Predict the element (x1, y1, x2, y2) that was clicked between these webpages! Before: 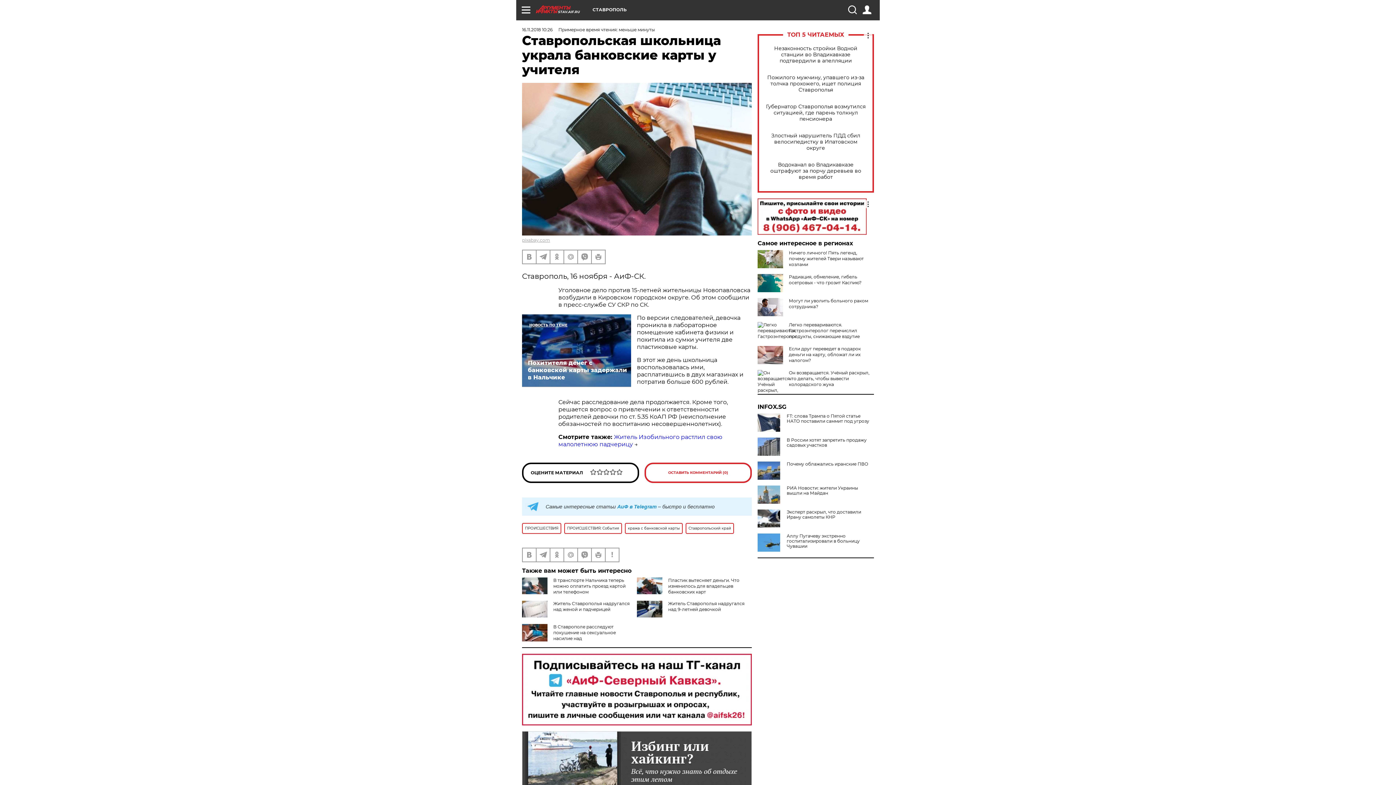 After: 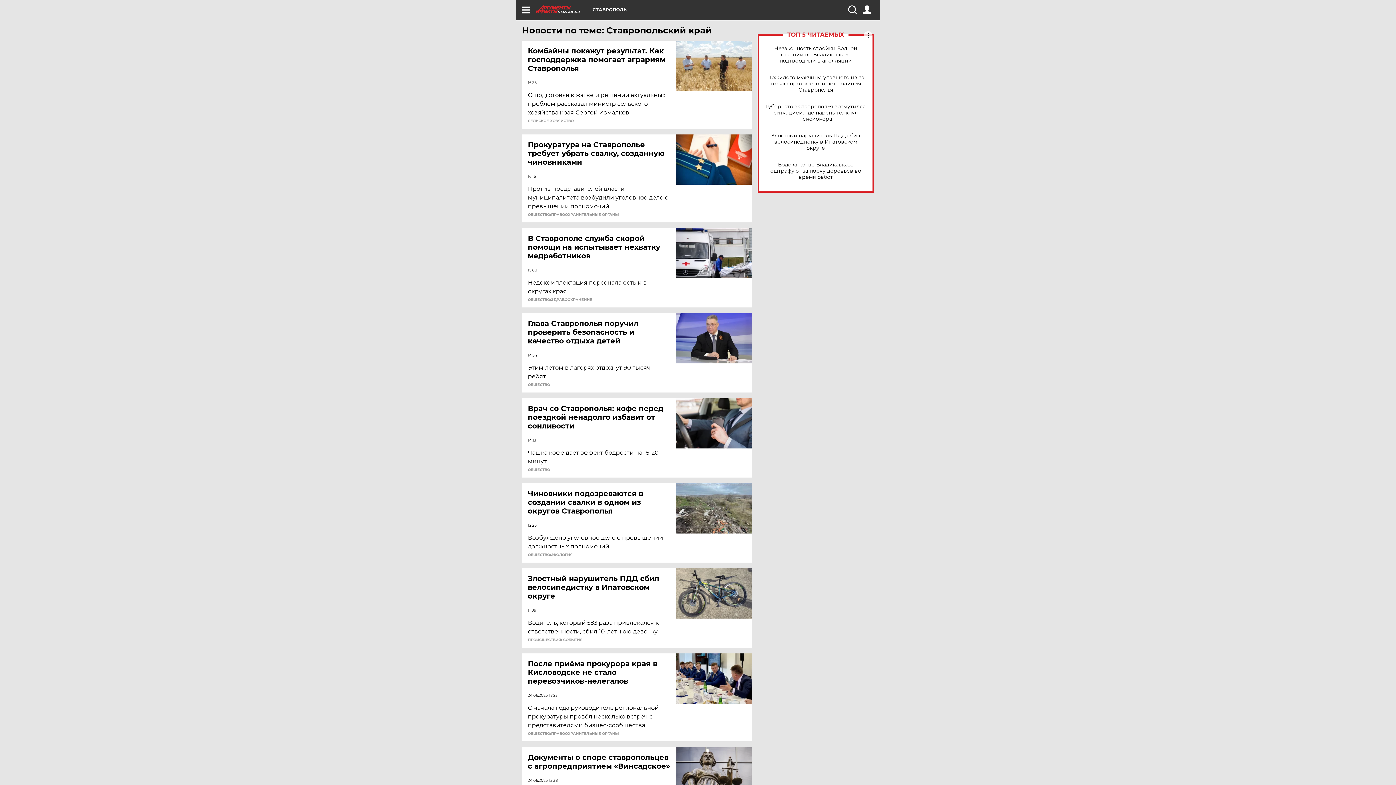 Action: label: Ставропольский край bbox: (685, 523, 734, 534)